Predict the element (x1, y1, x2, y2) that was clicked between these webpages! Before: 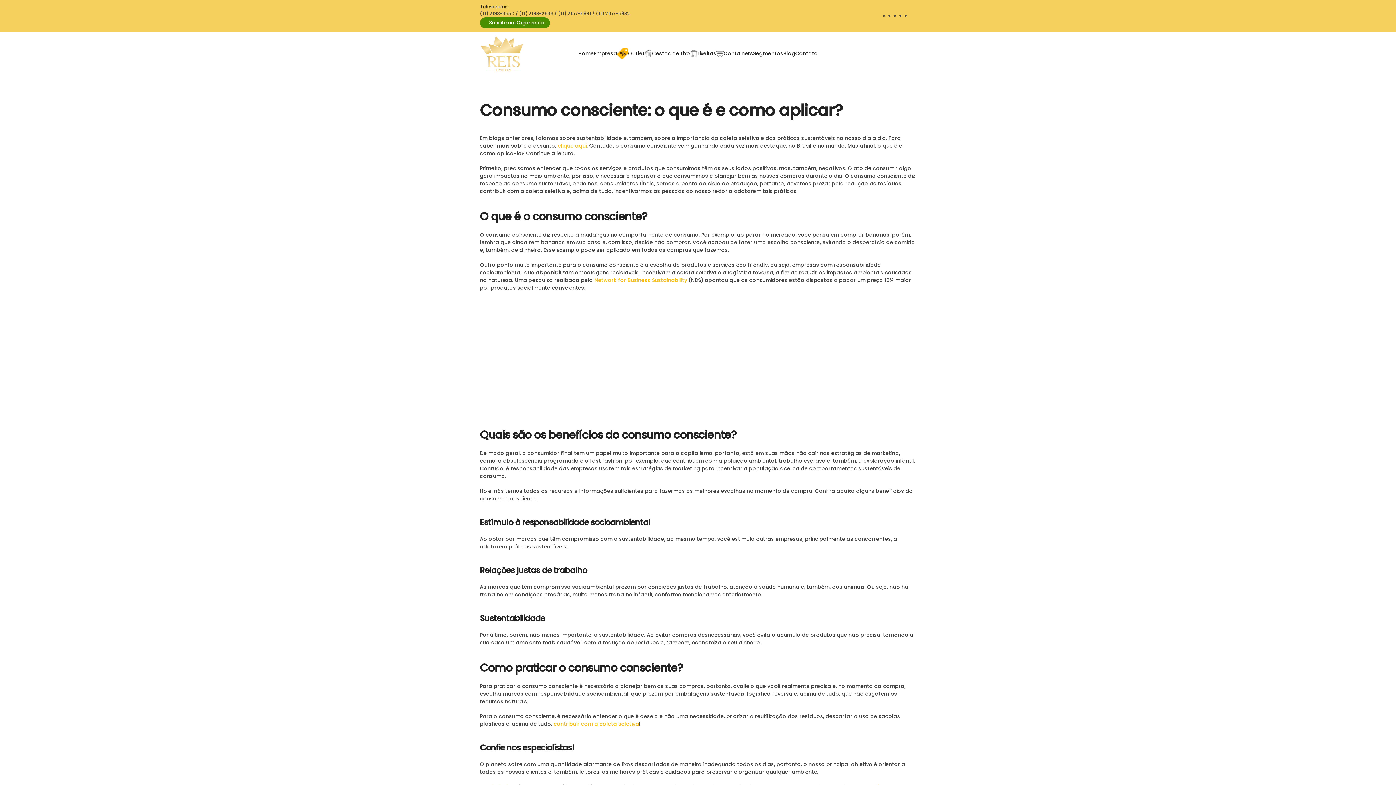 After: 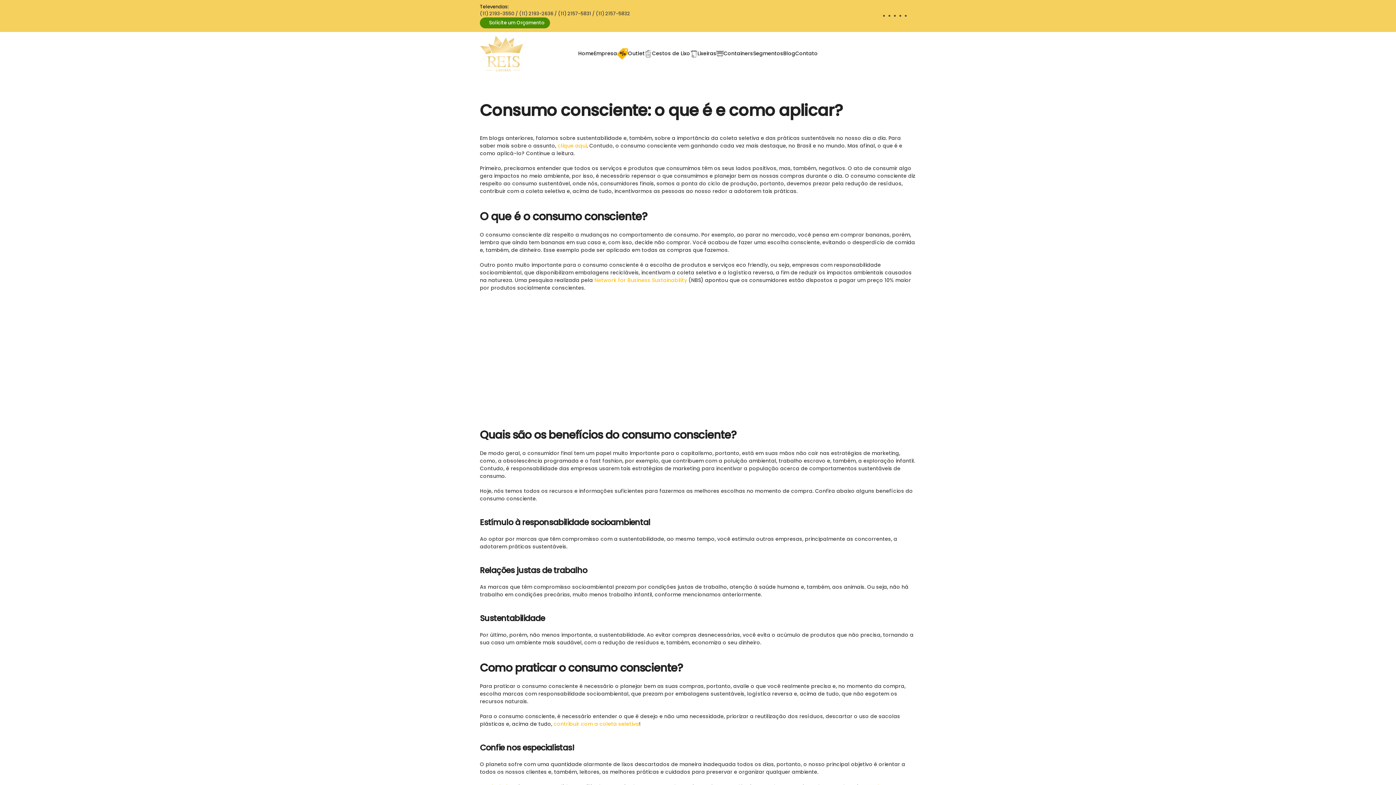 Action: bbox: (900, 39, 916, 55)